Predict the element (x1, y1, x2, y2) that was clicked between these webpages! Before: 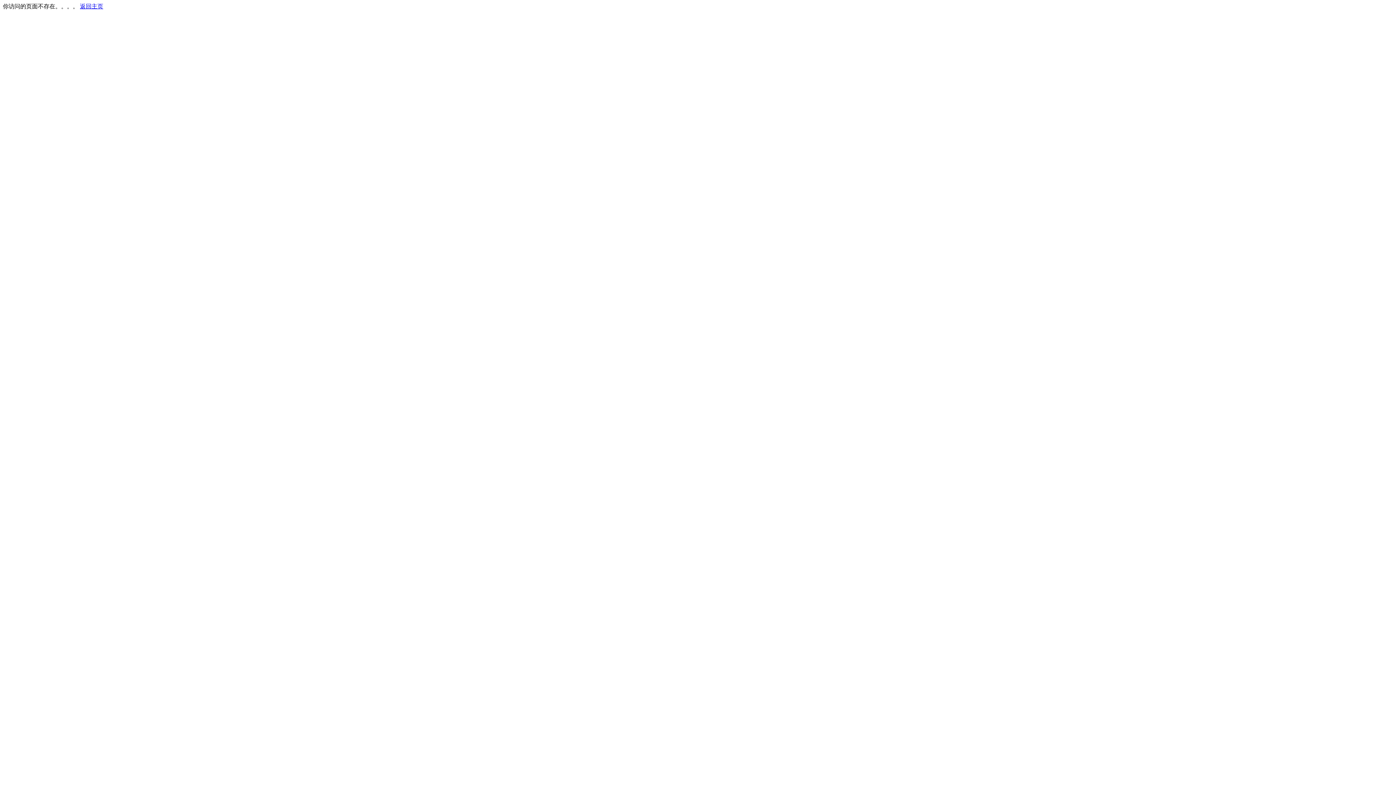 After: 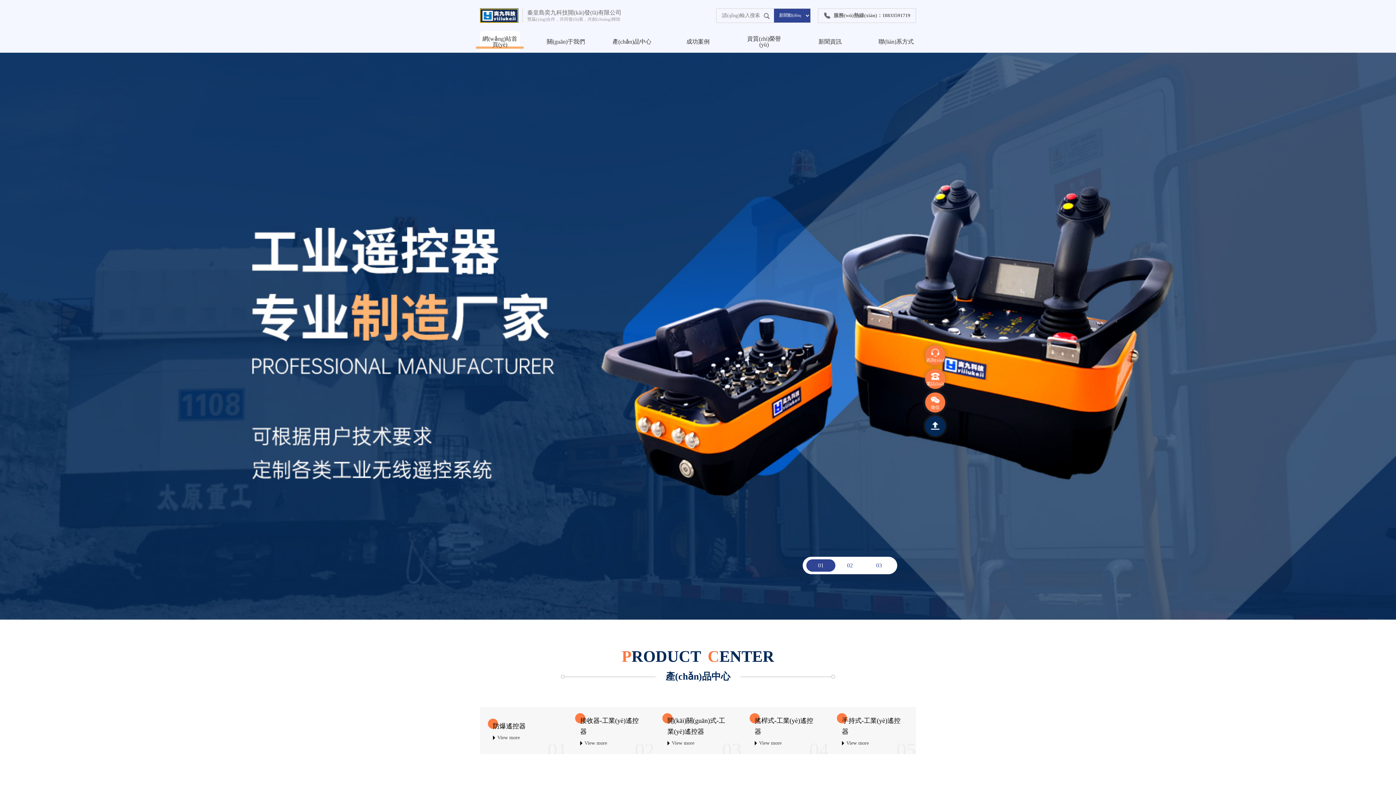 Action: bbox: (80, 3, 103, 9) label: 返回主页